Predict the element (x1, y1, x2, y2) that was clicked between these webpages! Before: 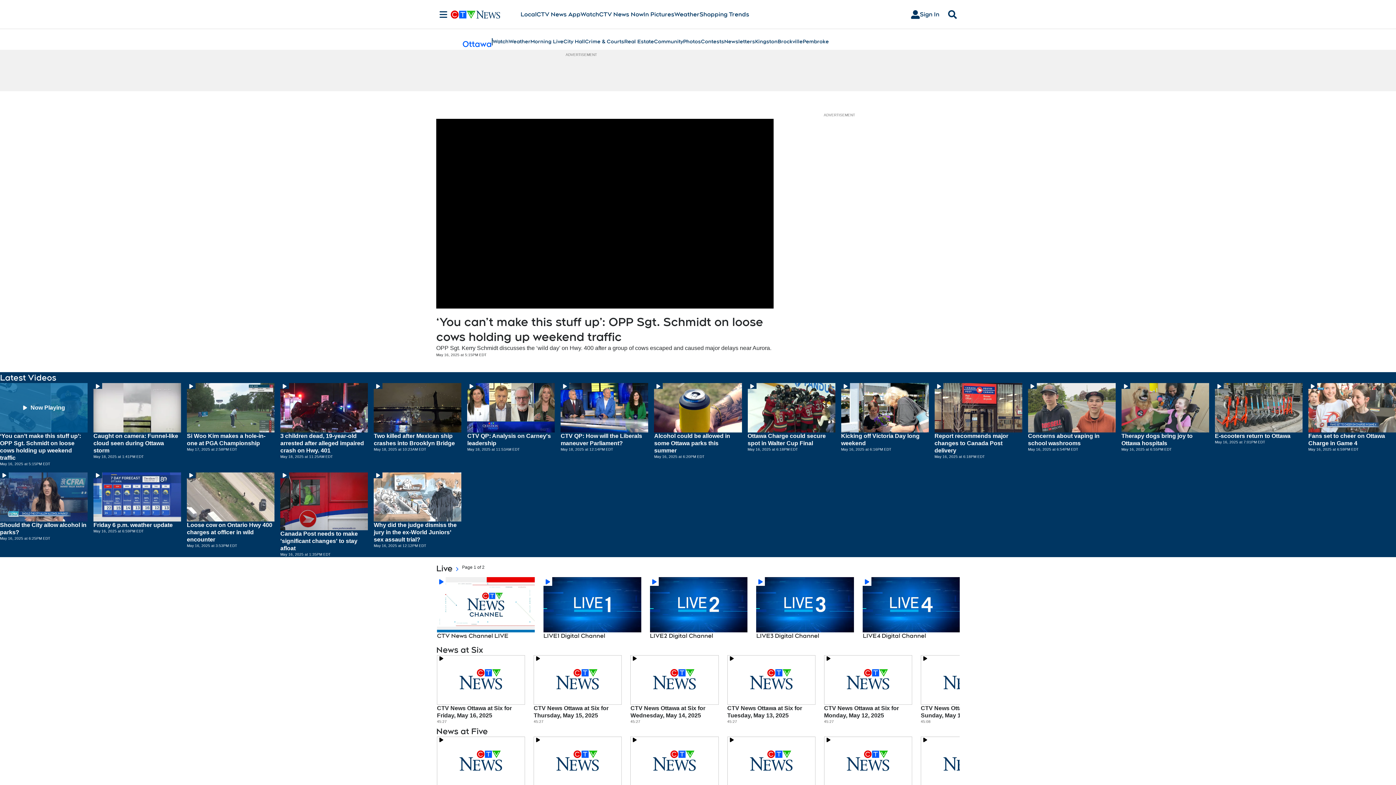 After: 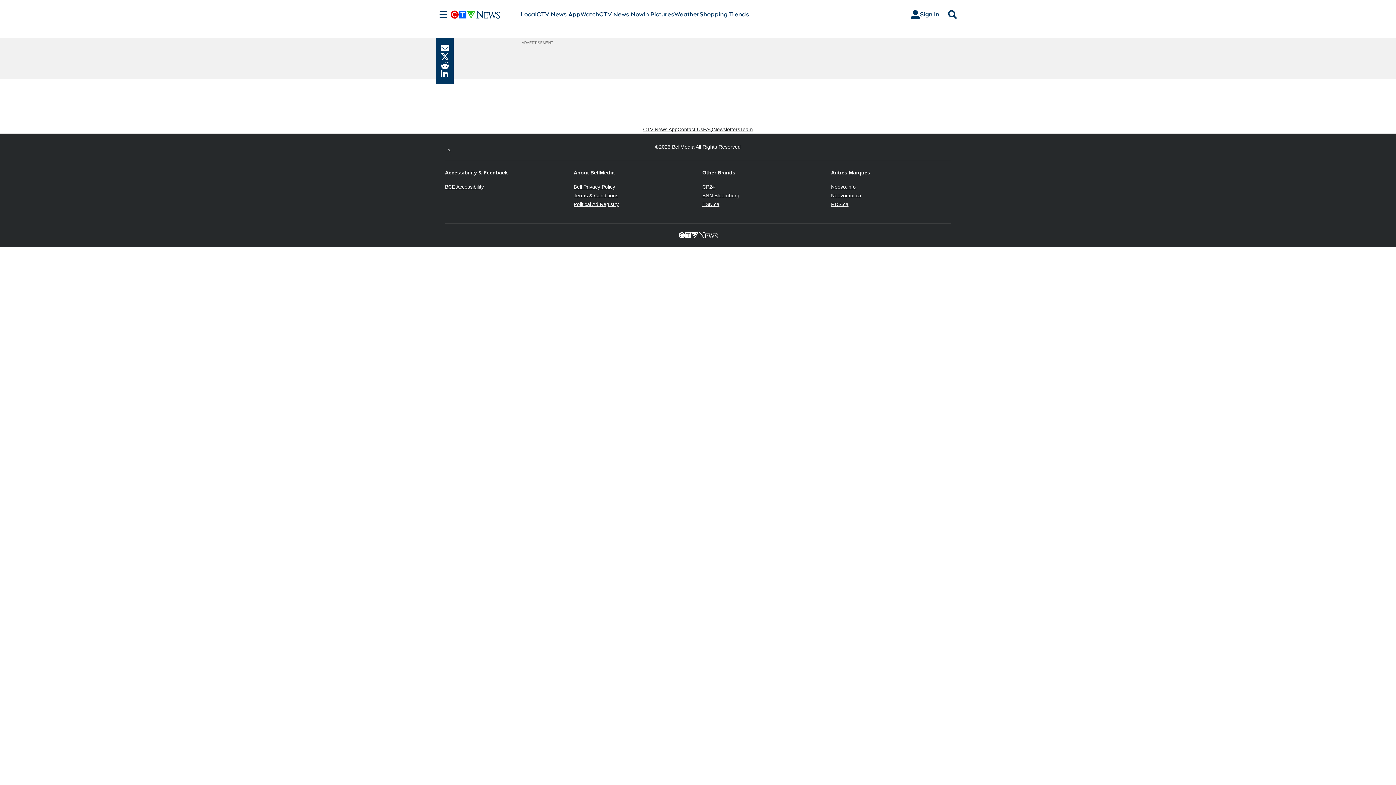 Action: bbox: (756, 577, 854, 632)